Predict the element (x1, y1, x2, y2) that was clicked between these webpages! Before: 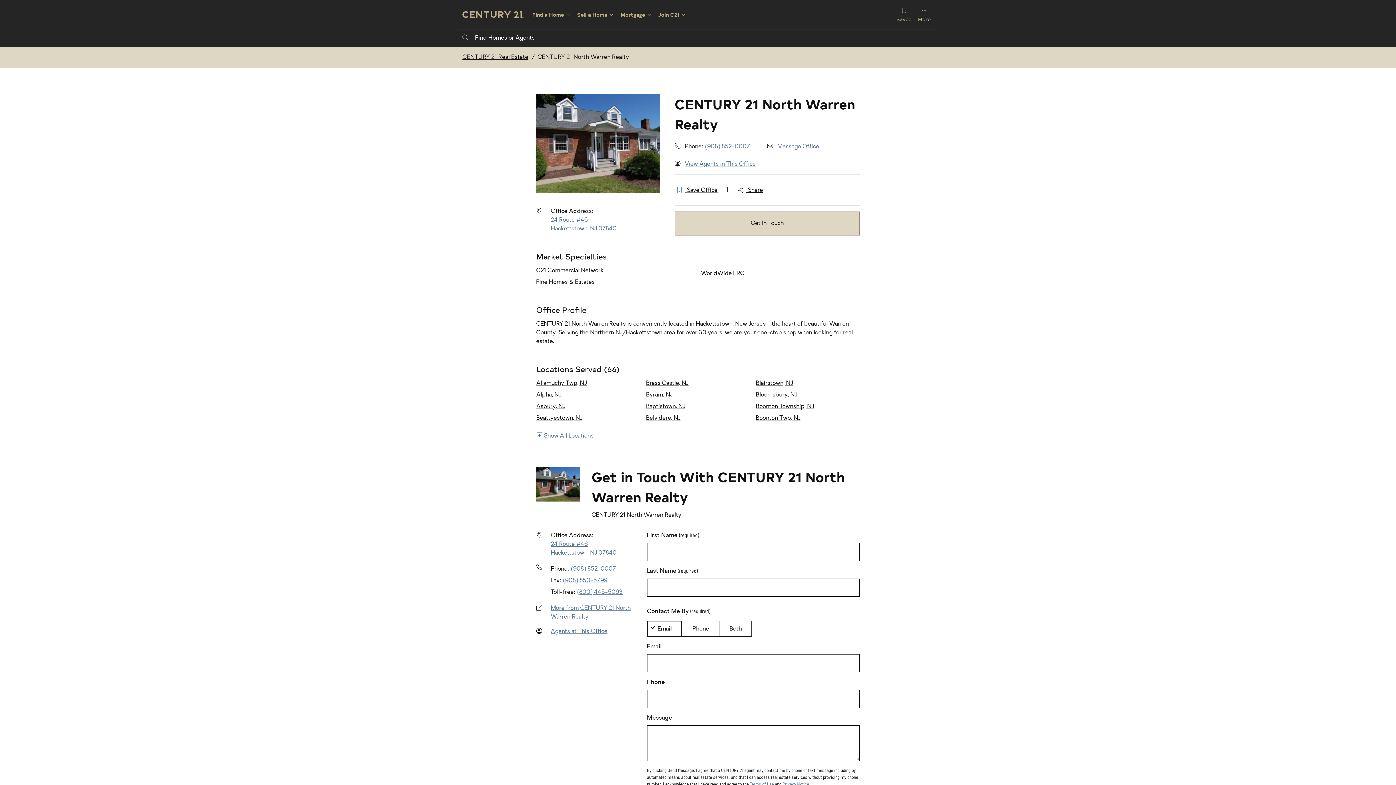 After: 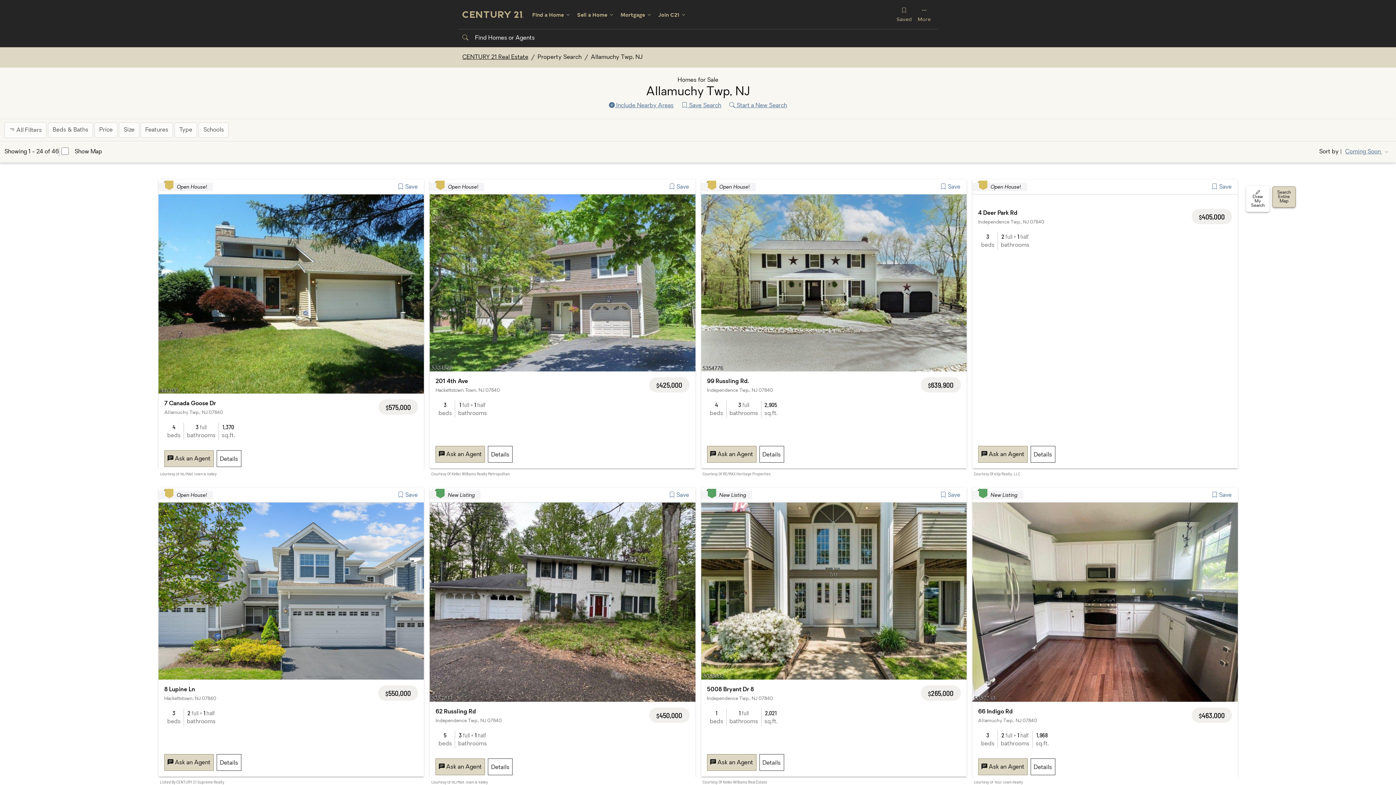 Action: bbox: (536, 379, 586, 388) label: Allamuchy Twp, NJ